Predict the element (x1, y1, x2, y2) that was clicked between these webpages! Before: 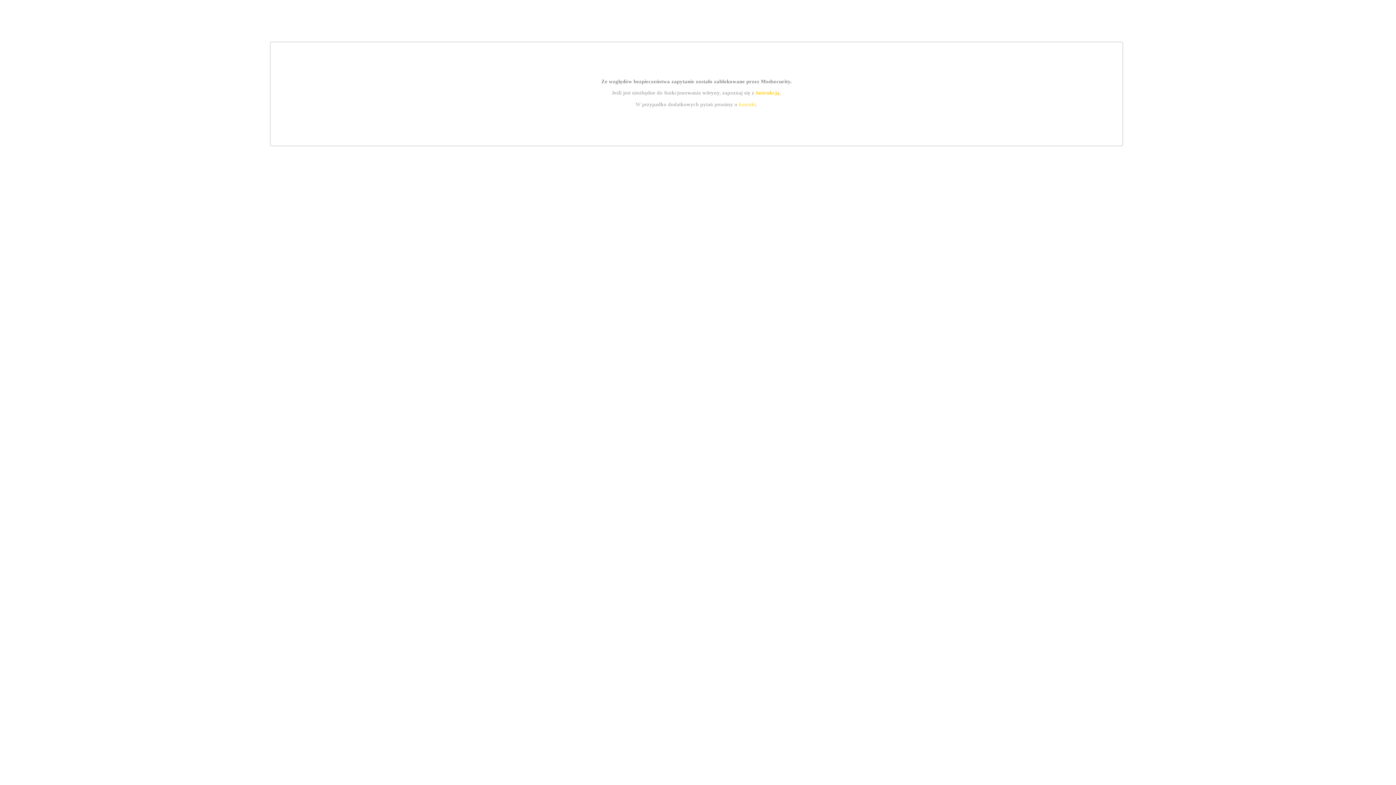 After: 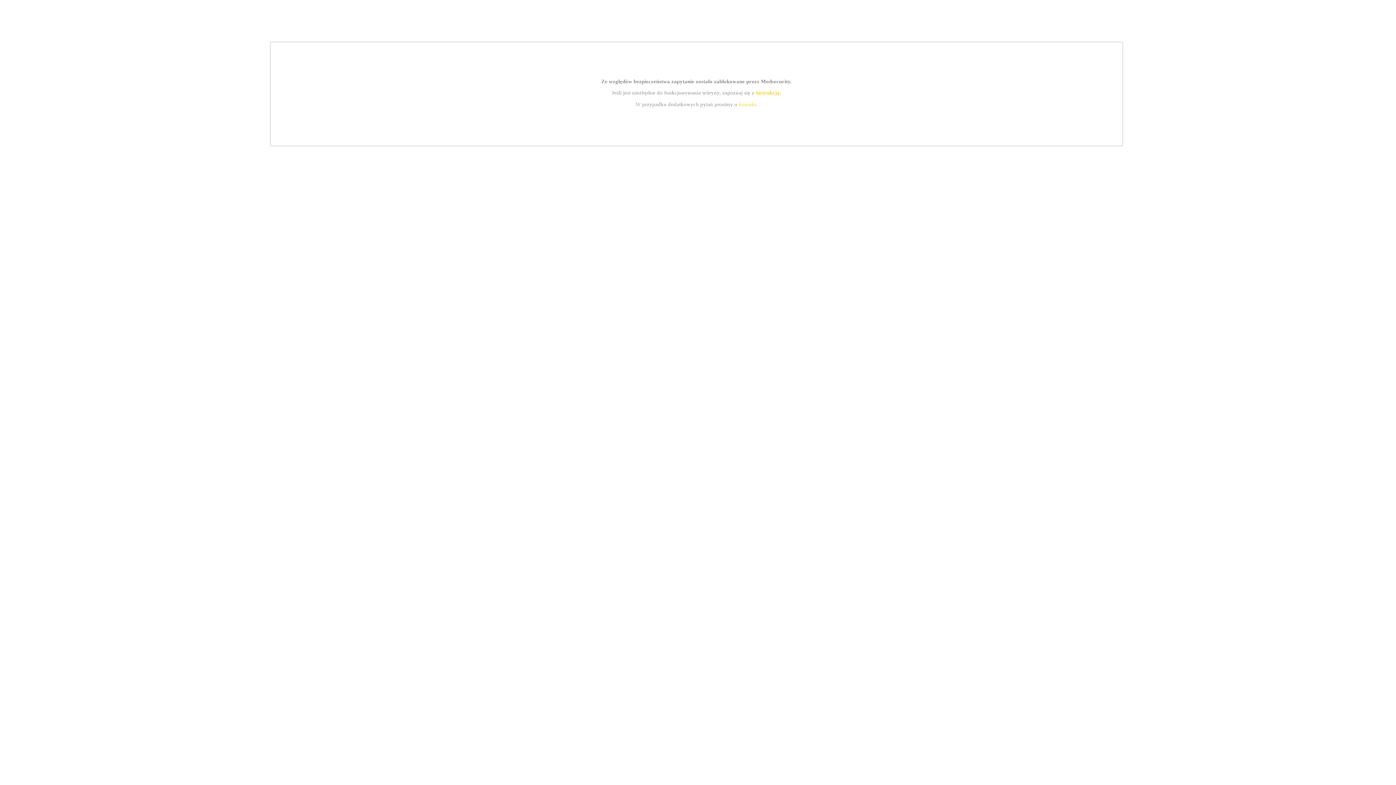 Action: label: instrukcją bbox: (755, 89, 779, 95)